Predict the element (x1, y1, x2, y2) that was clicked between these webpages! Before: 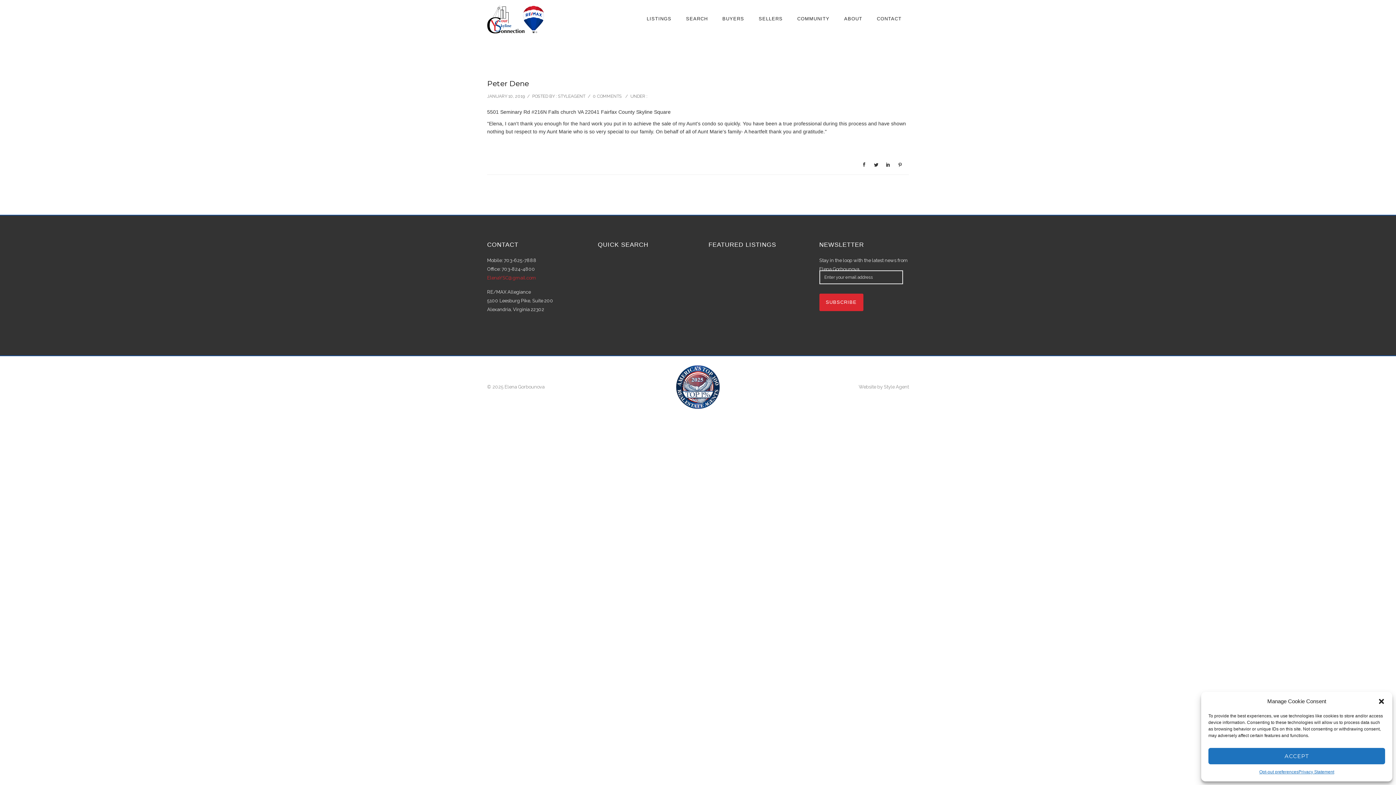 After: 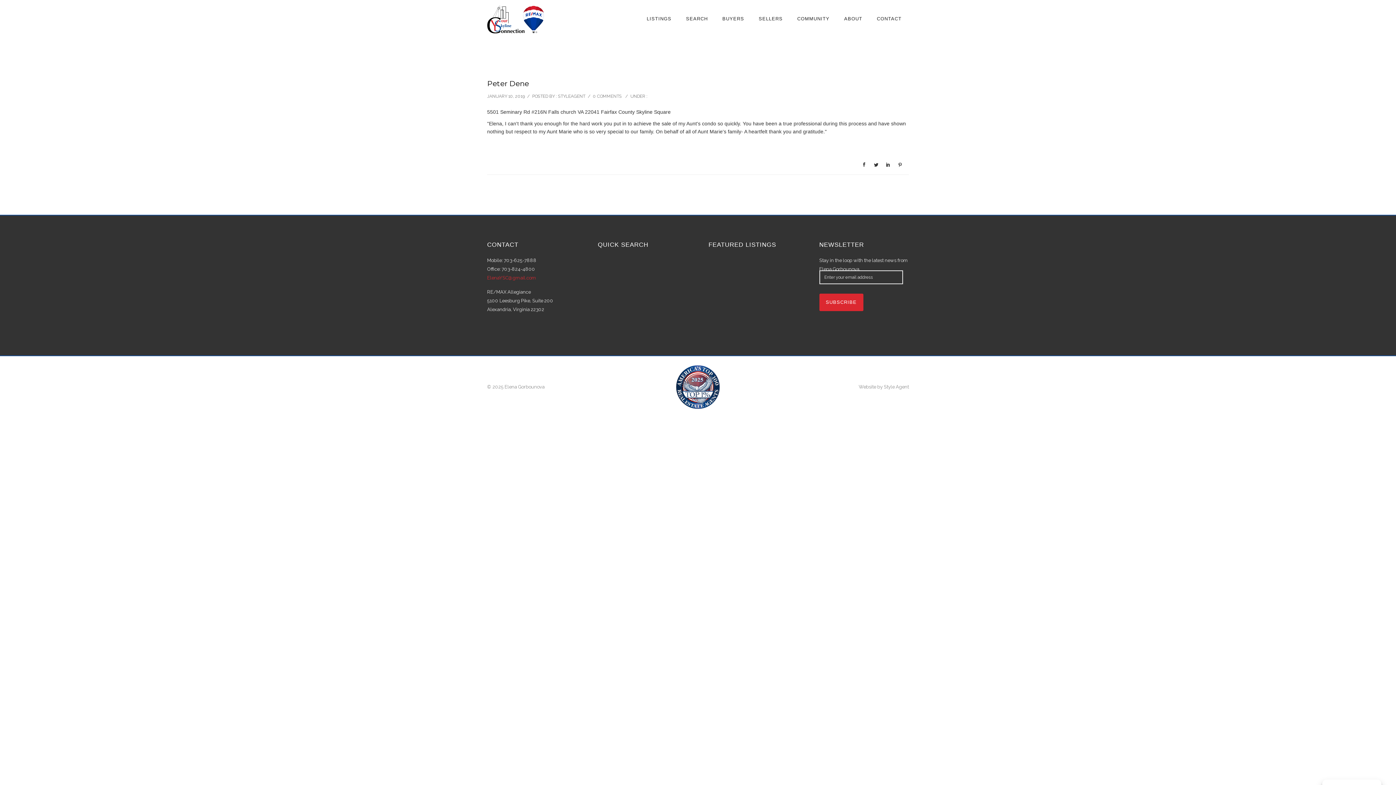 Action: bbox: (1378, 698, 1385, 705) label: Close dialog